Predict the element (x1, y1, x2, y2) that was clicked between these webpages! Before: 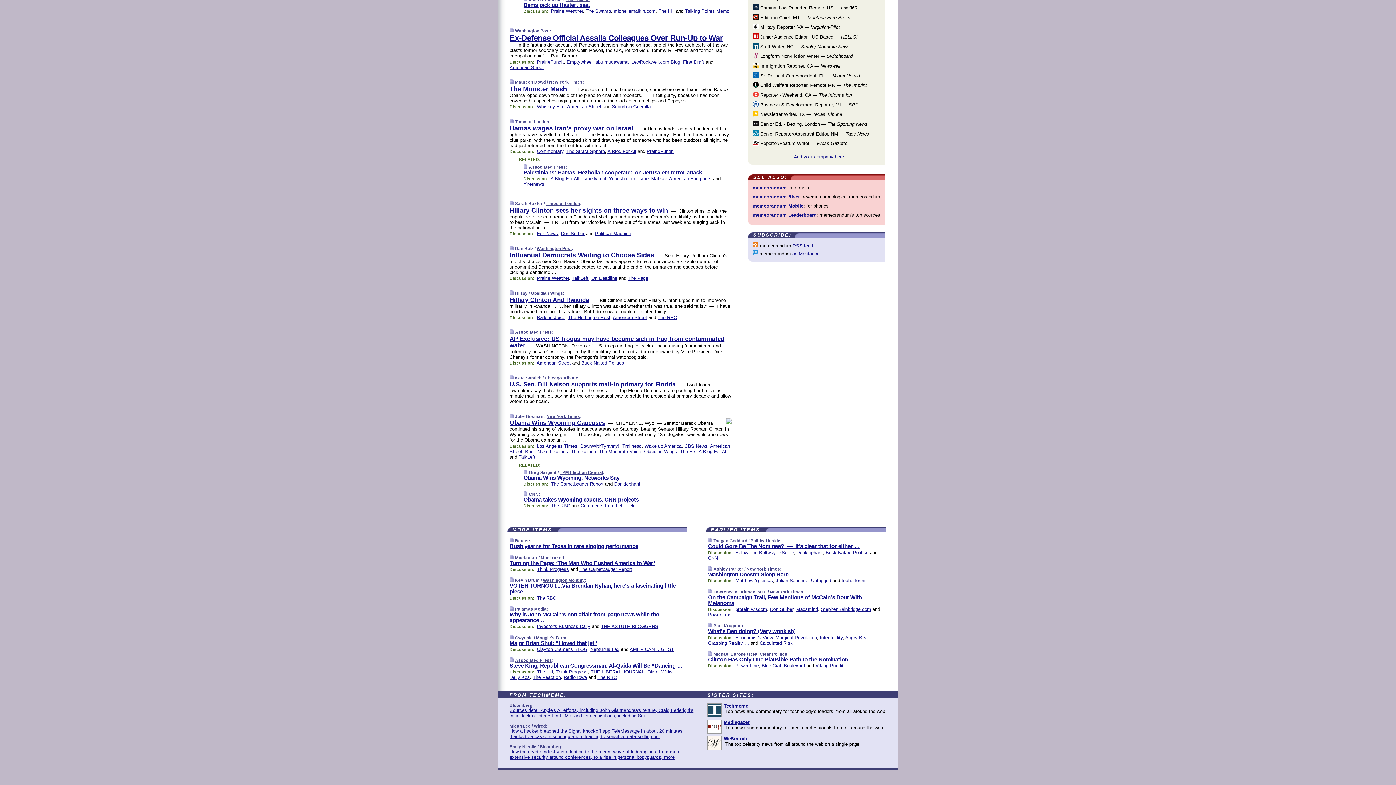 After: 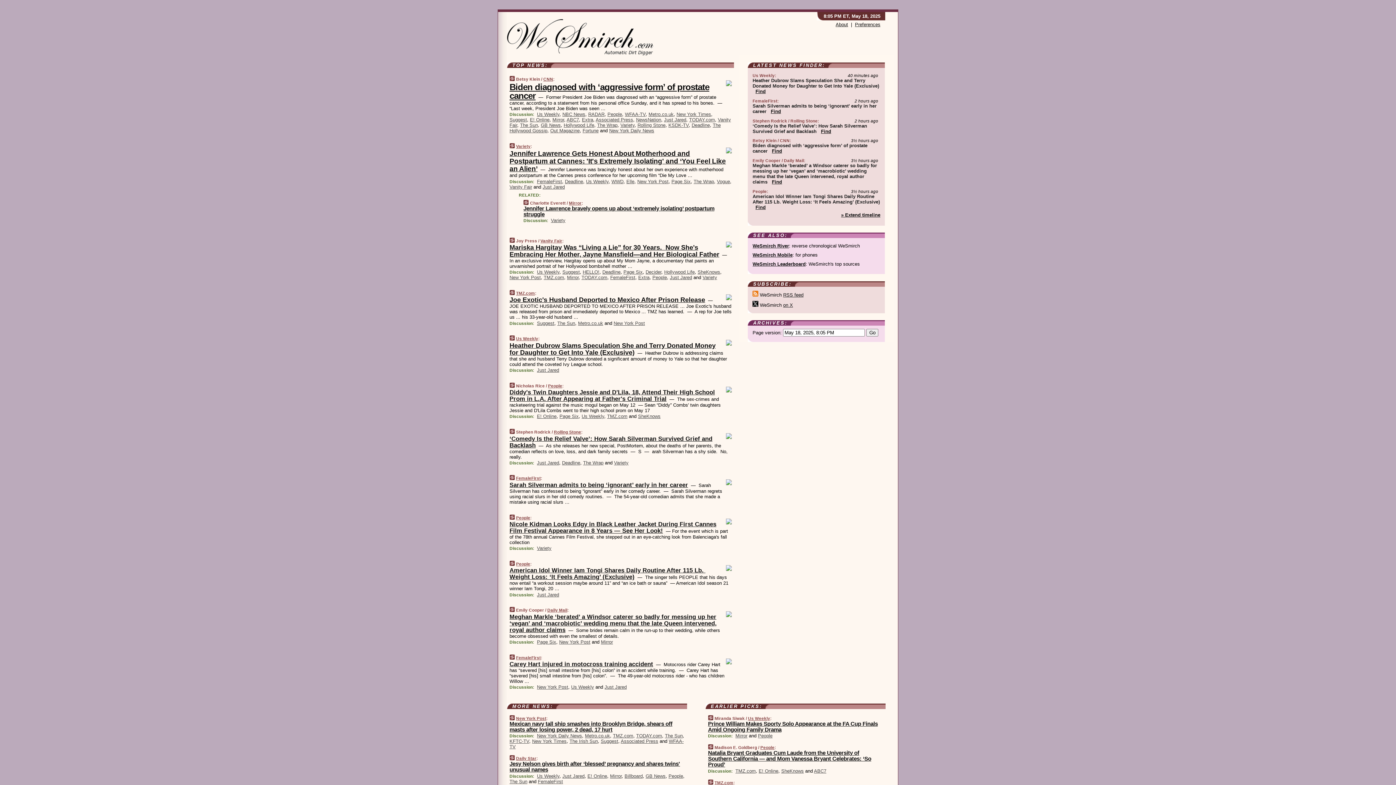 Action: bbox: (723, 736, 747, 741) label: WeSmirch